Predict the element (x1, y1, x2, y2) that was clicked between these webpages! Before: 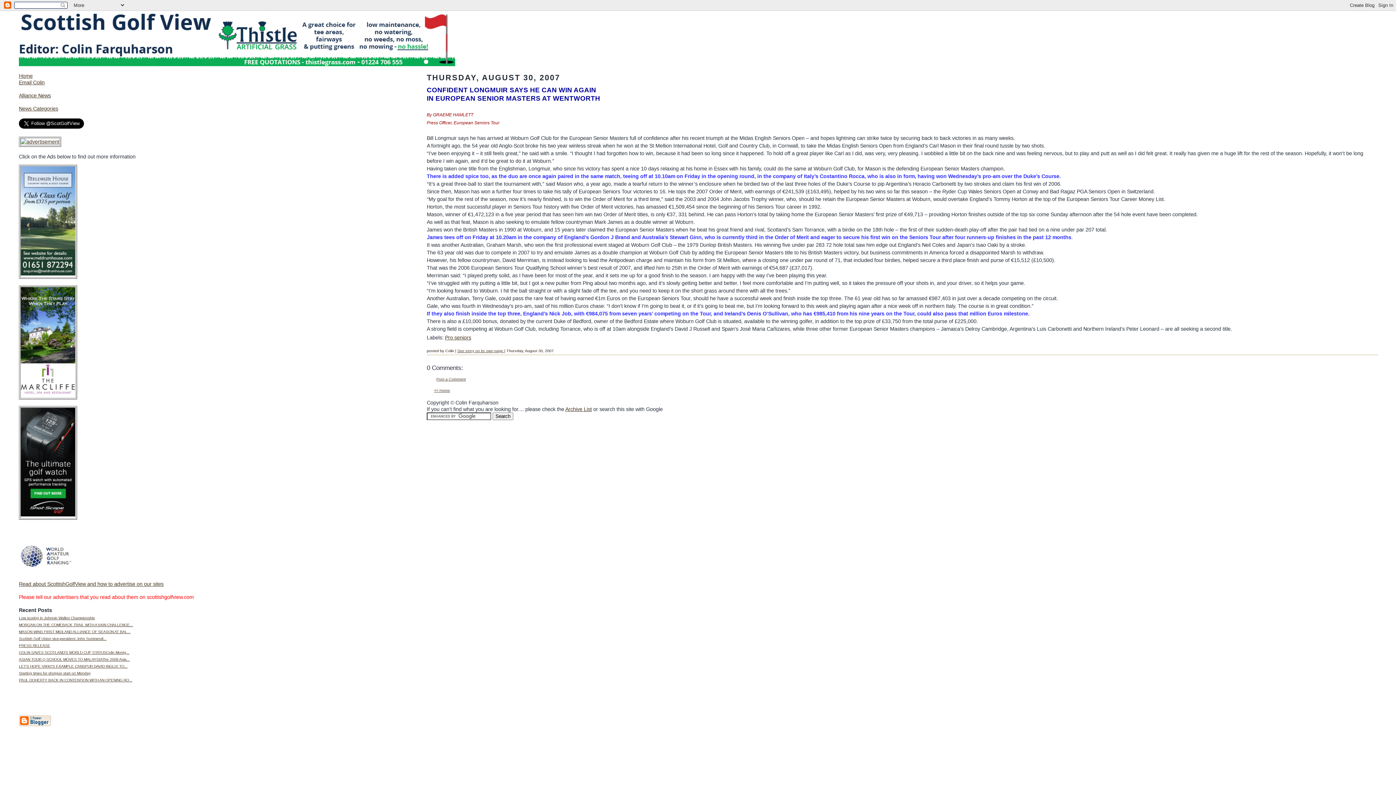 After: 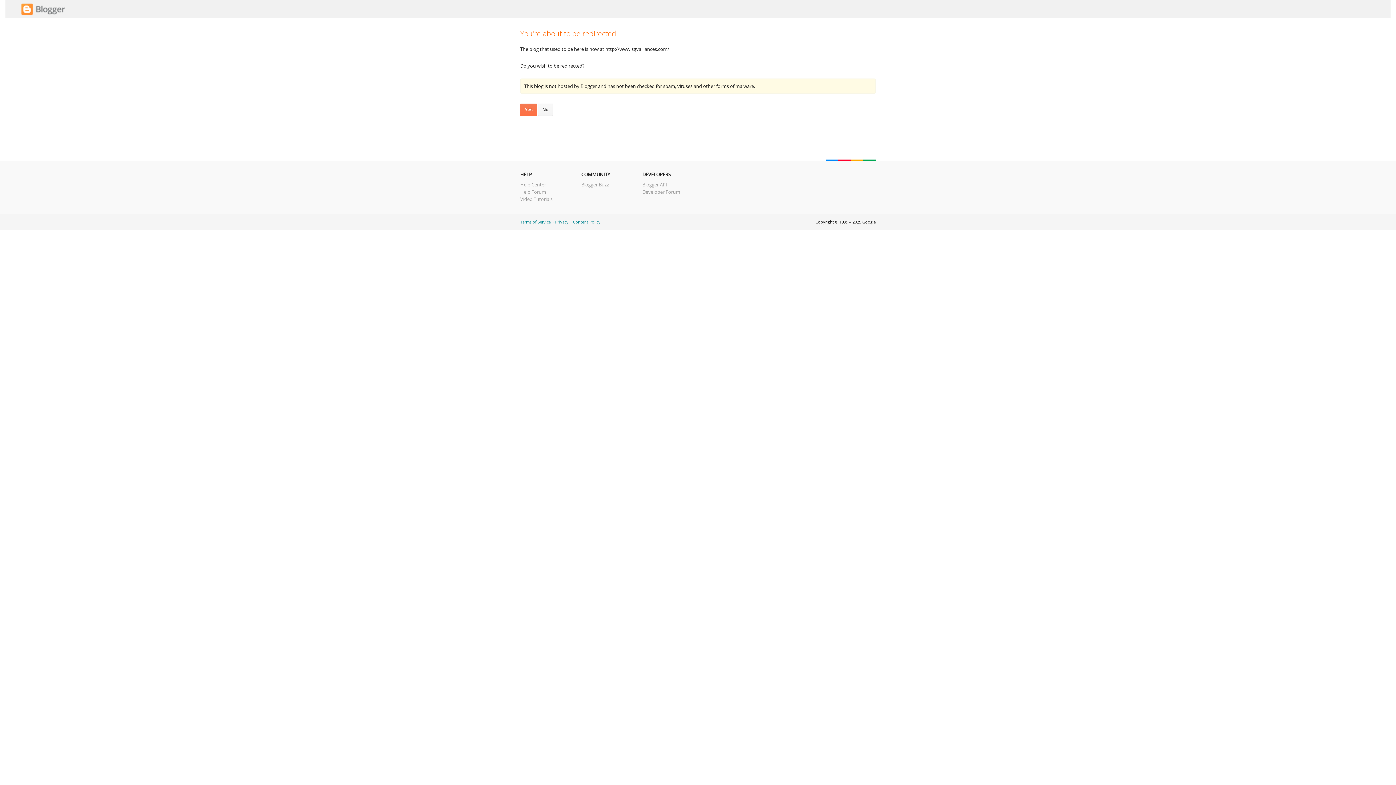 Action: label: Alliance News bbox: (18, 92, 50, 98)